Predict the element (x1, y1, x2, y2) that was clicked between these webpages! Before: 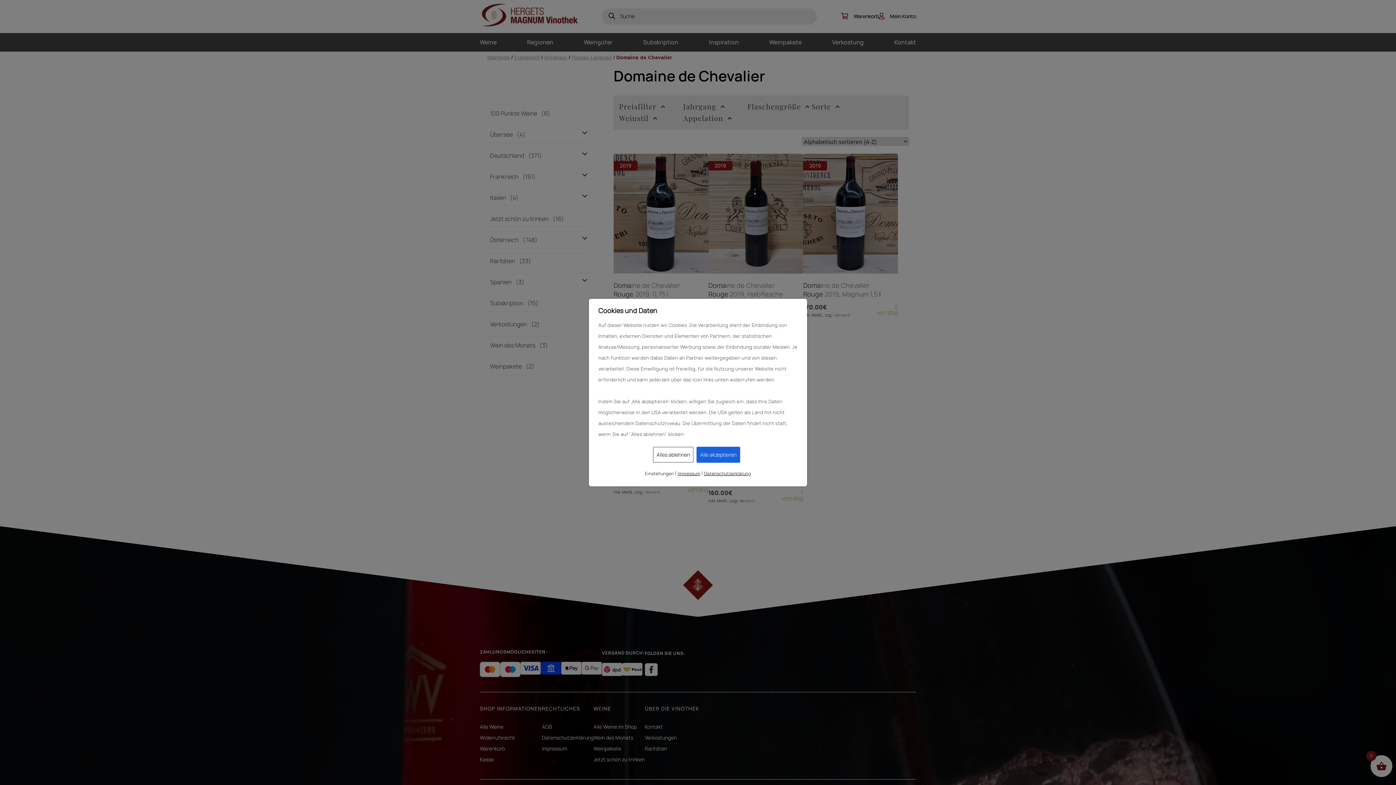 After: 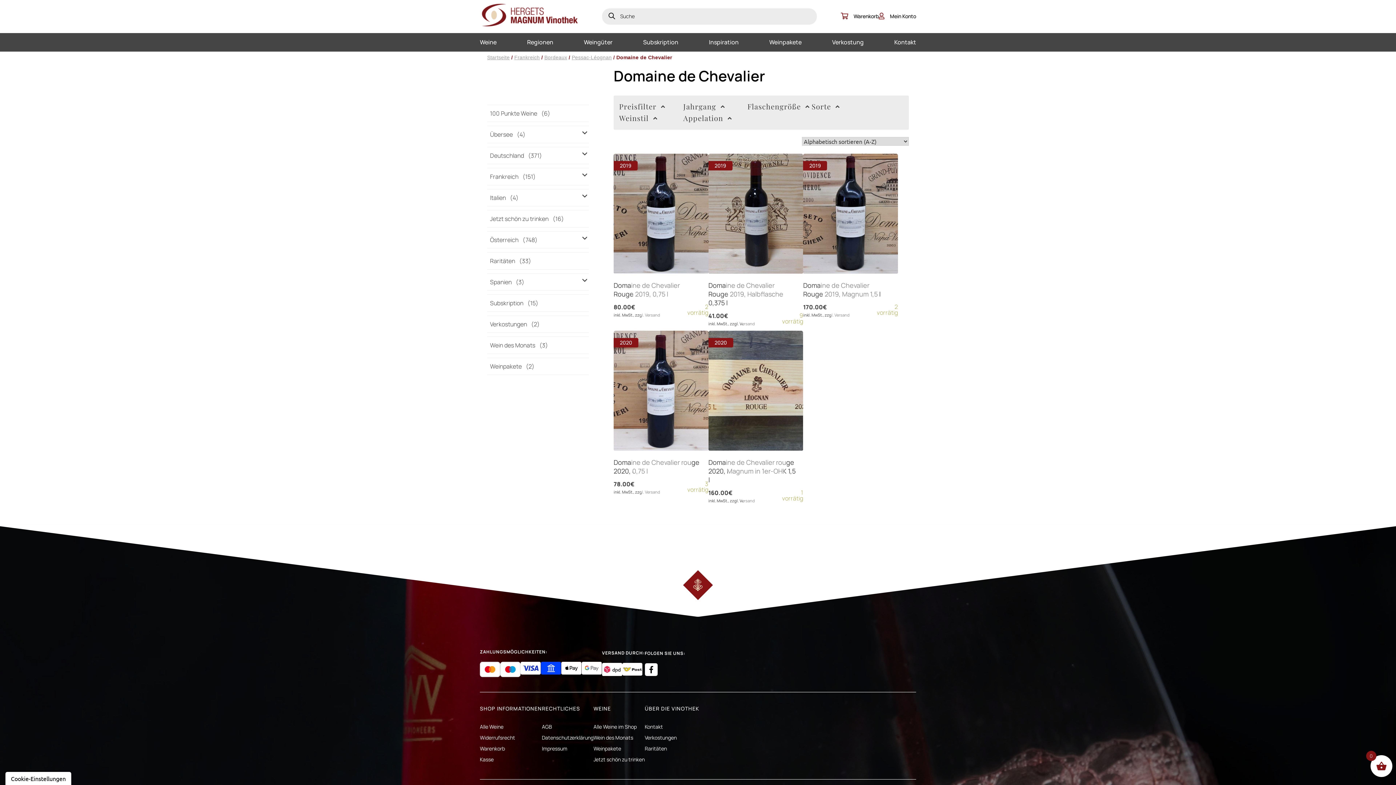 Action: bbox: (653, 446, 693, 462) label: Alles ablehnen